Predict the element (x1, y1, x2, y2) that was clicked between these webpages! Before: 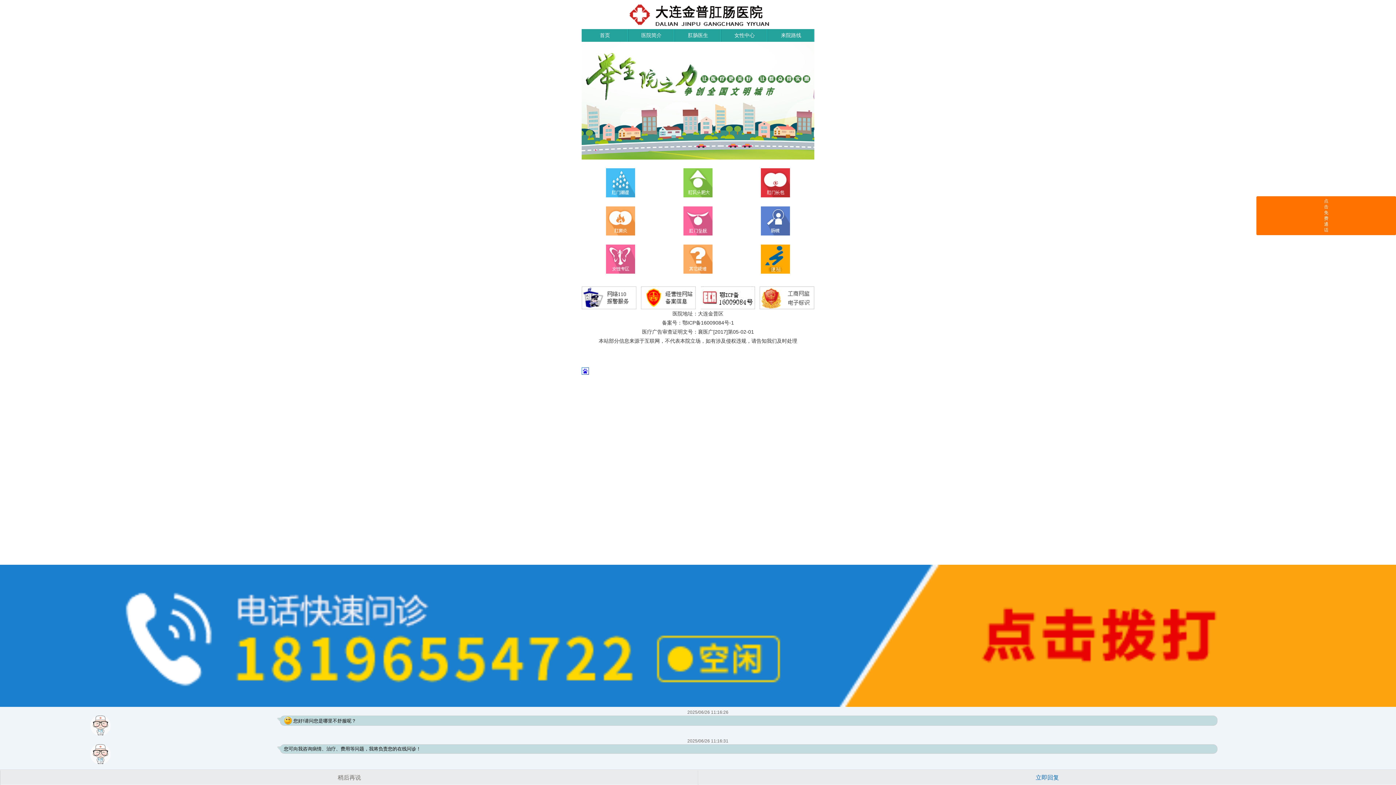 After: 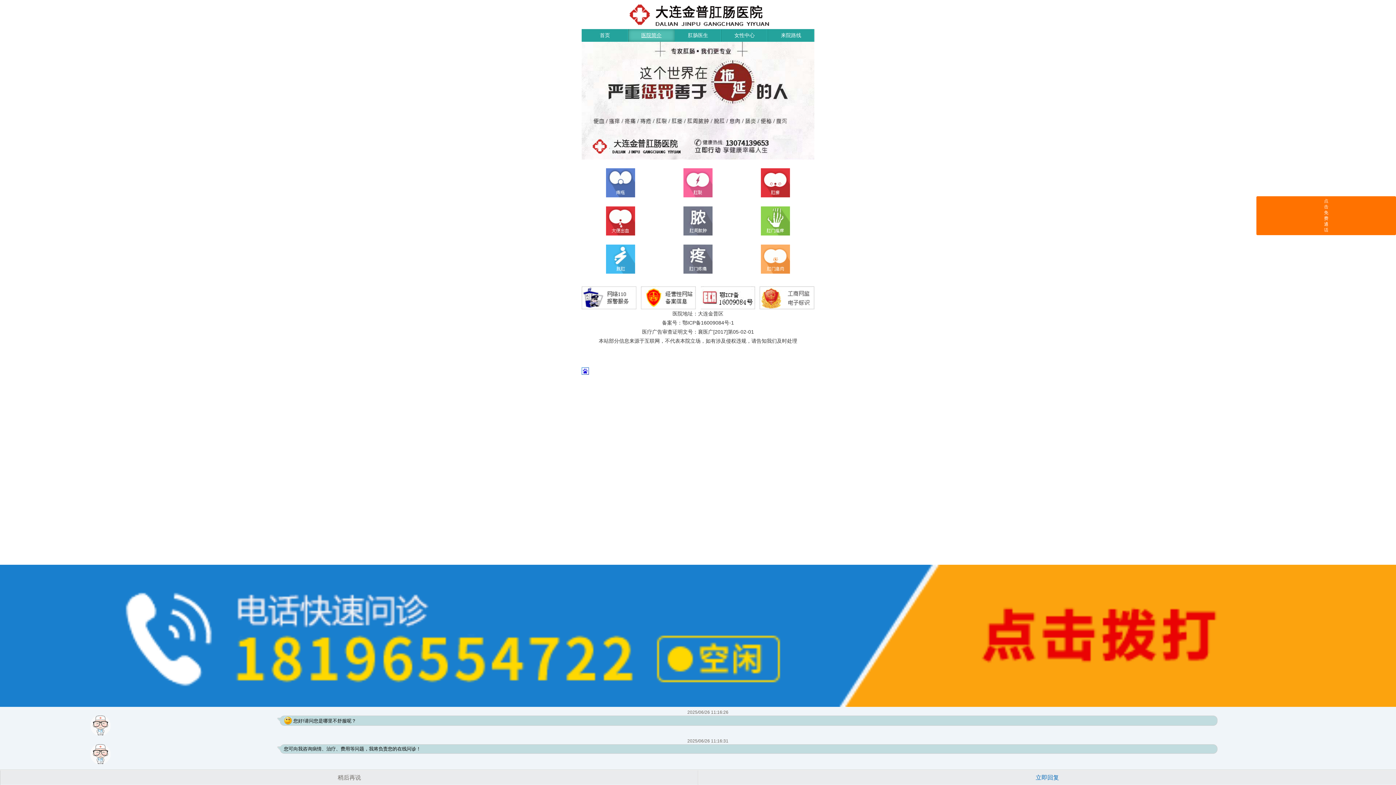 Action: label: 医院简介 bbox: (628, 29, 674, 41)